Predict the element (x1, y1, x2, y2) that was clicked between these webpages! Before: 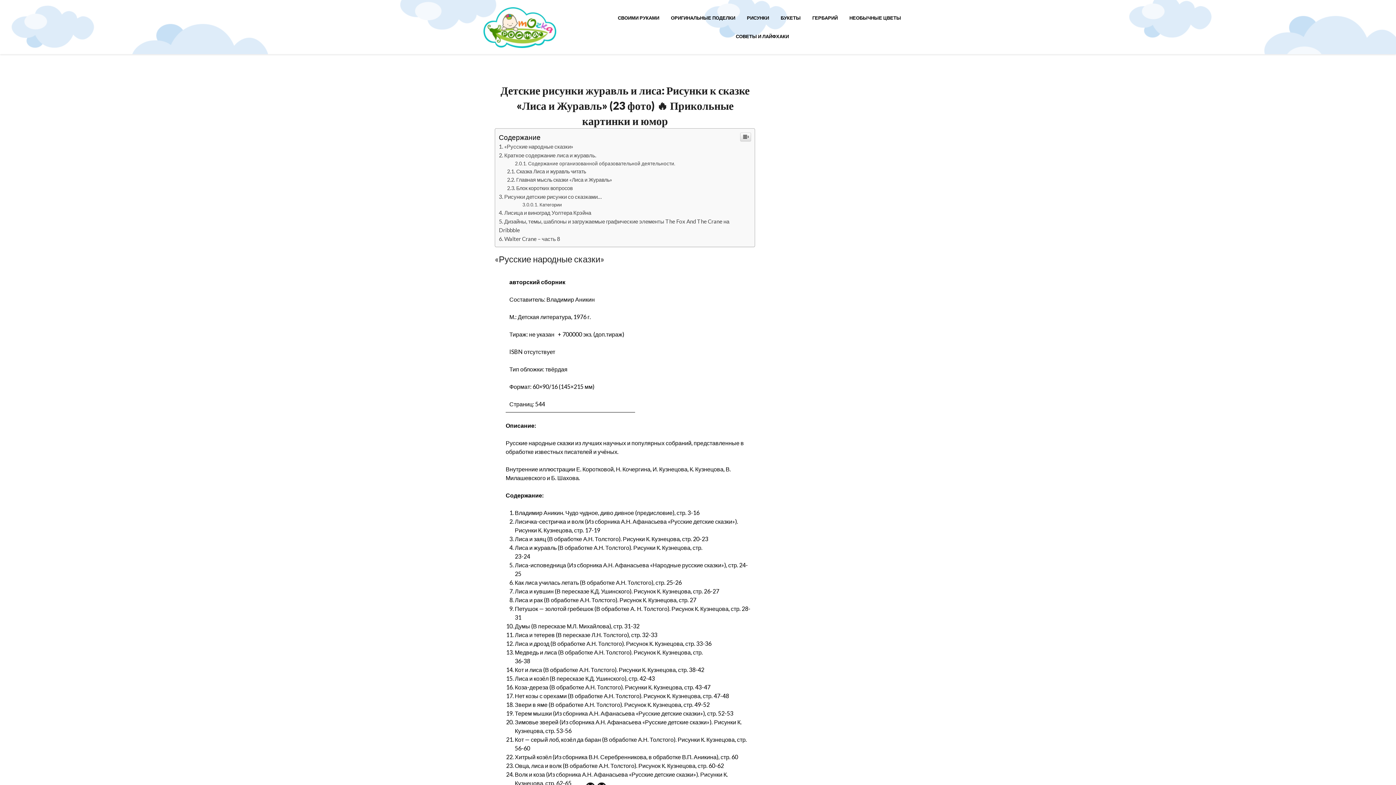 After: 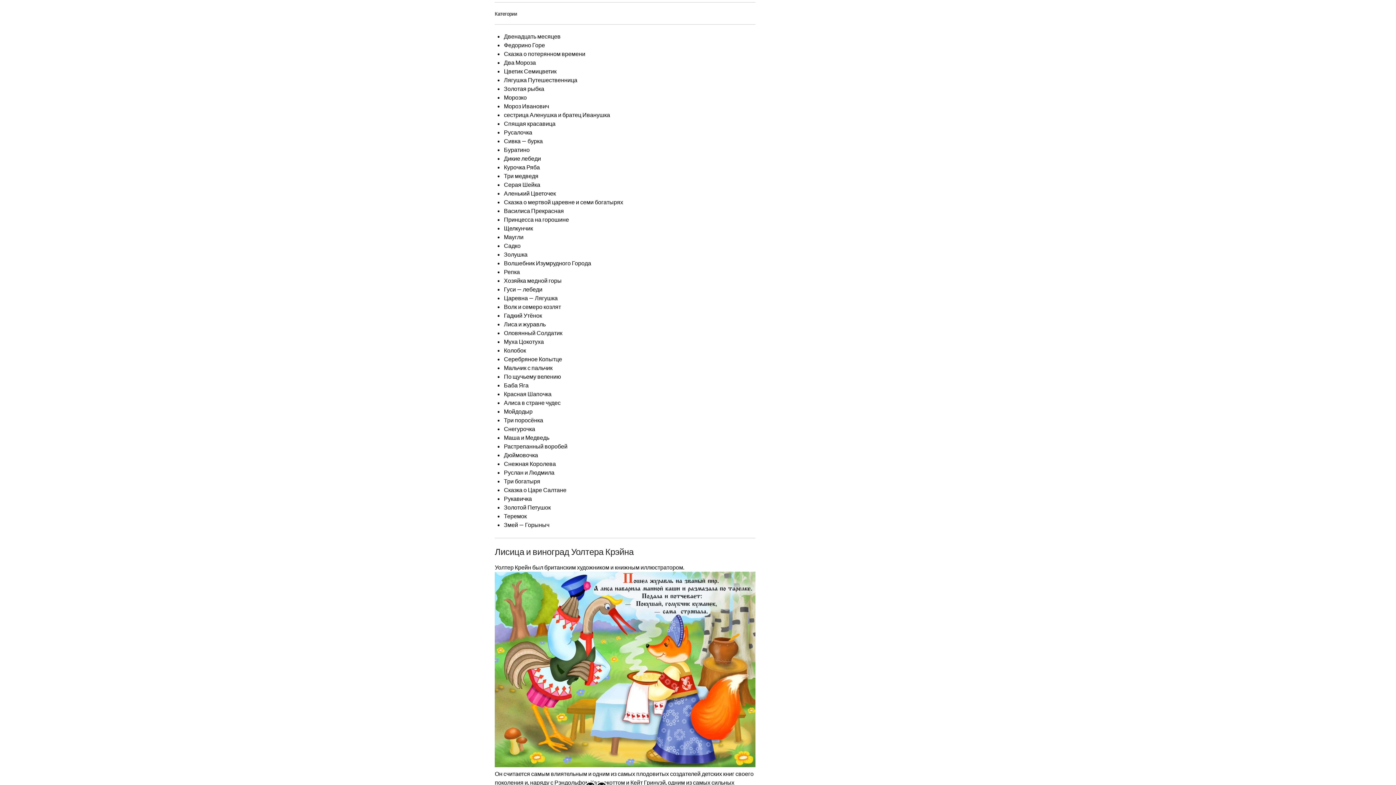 Action: label: Категории bbox: (522, 349, 561, 355)